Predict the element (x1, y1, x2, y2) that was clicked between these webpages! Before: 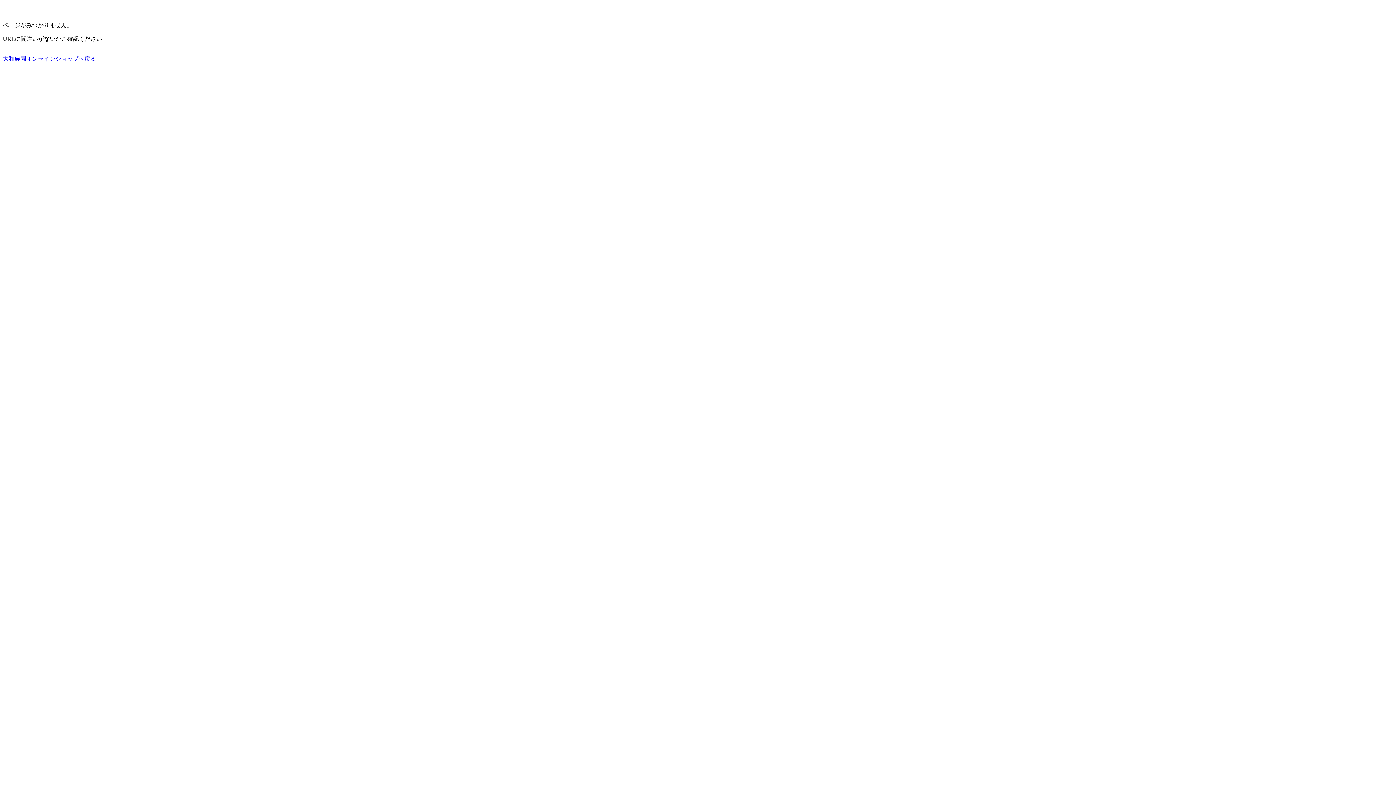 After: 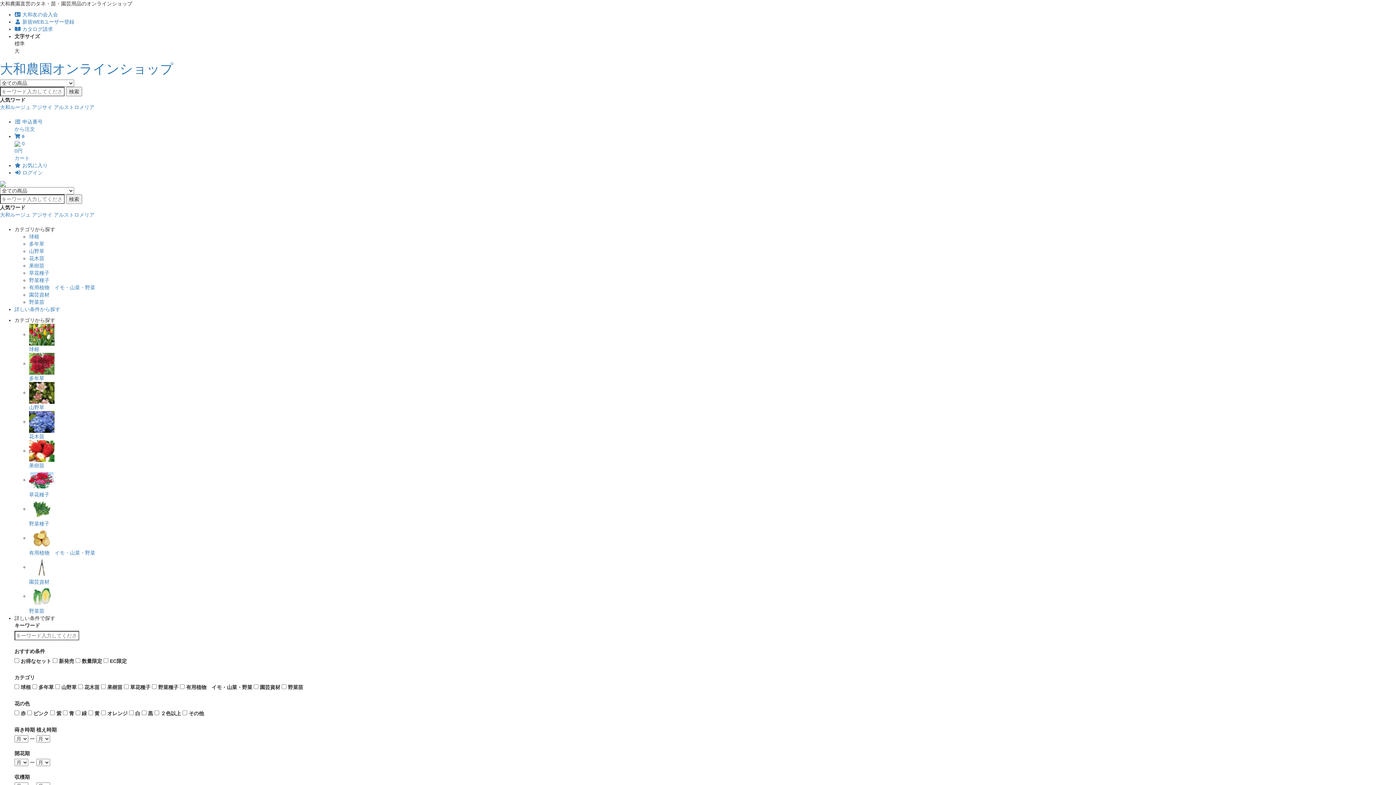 Action: bbox: (2, 55, 96, 61) label: 大和農園オンラインショップへ戻る